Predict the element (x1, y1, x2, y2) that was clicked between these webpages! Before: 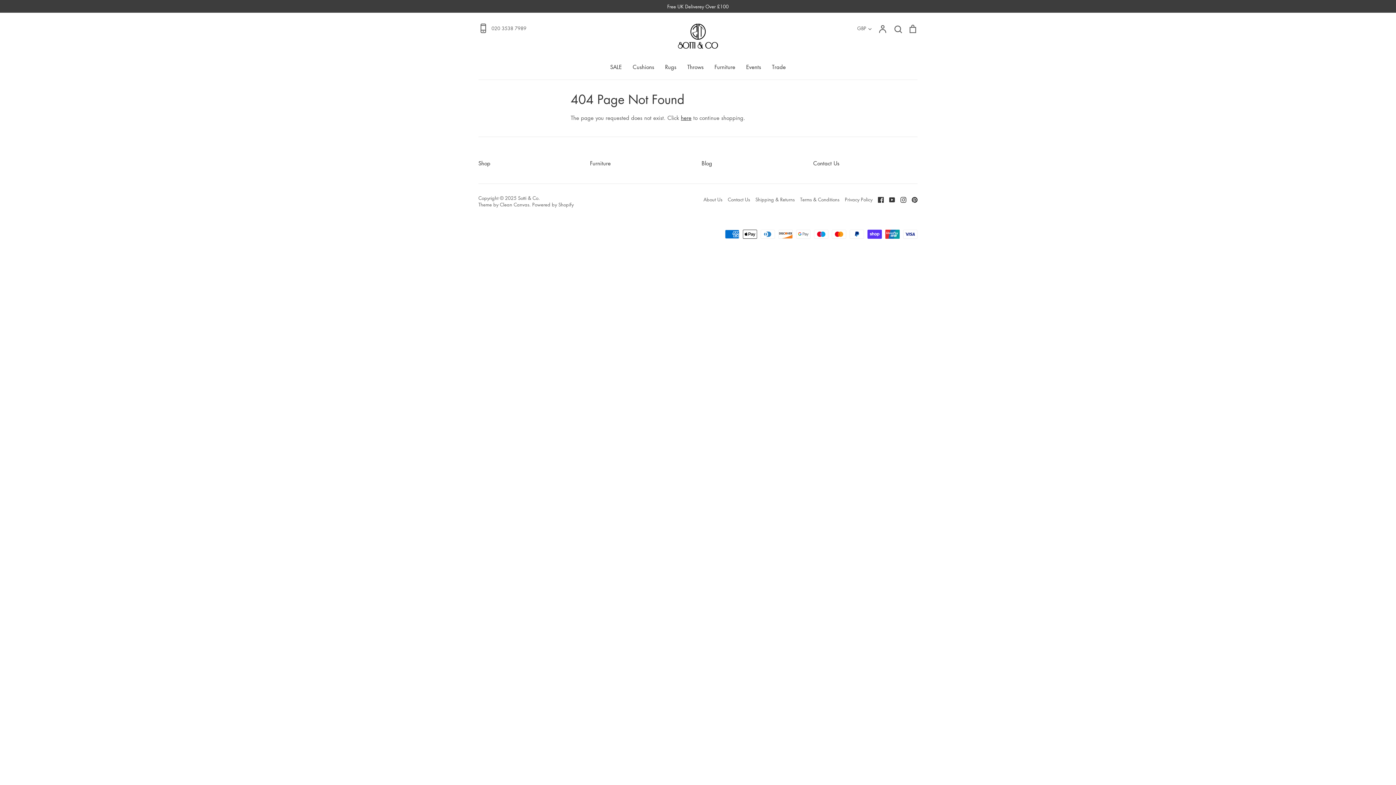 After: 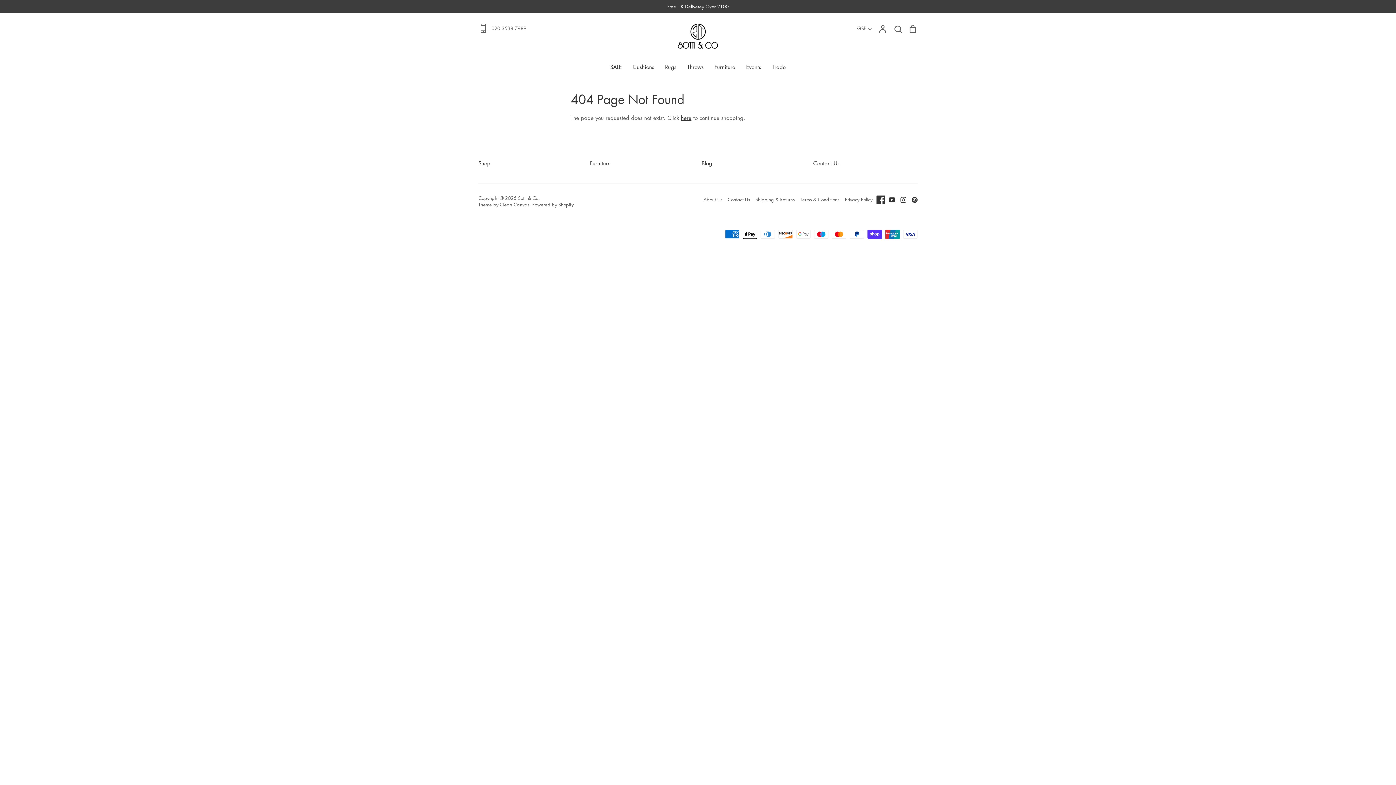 Action: bbox: (872, 195, 884, 202)